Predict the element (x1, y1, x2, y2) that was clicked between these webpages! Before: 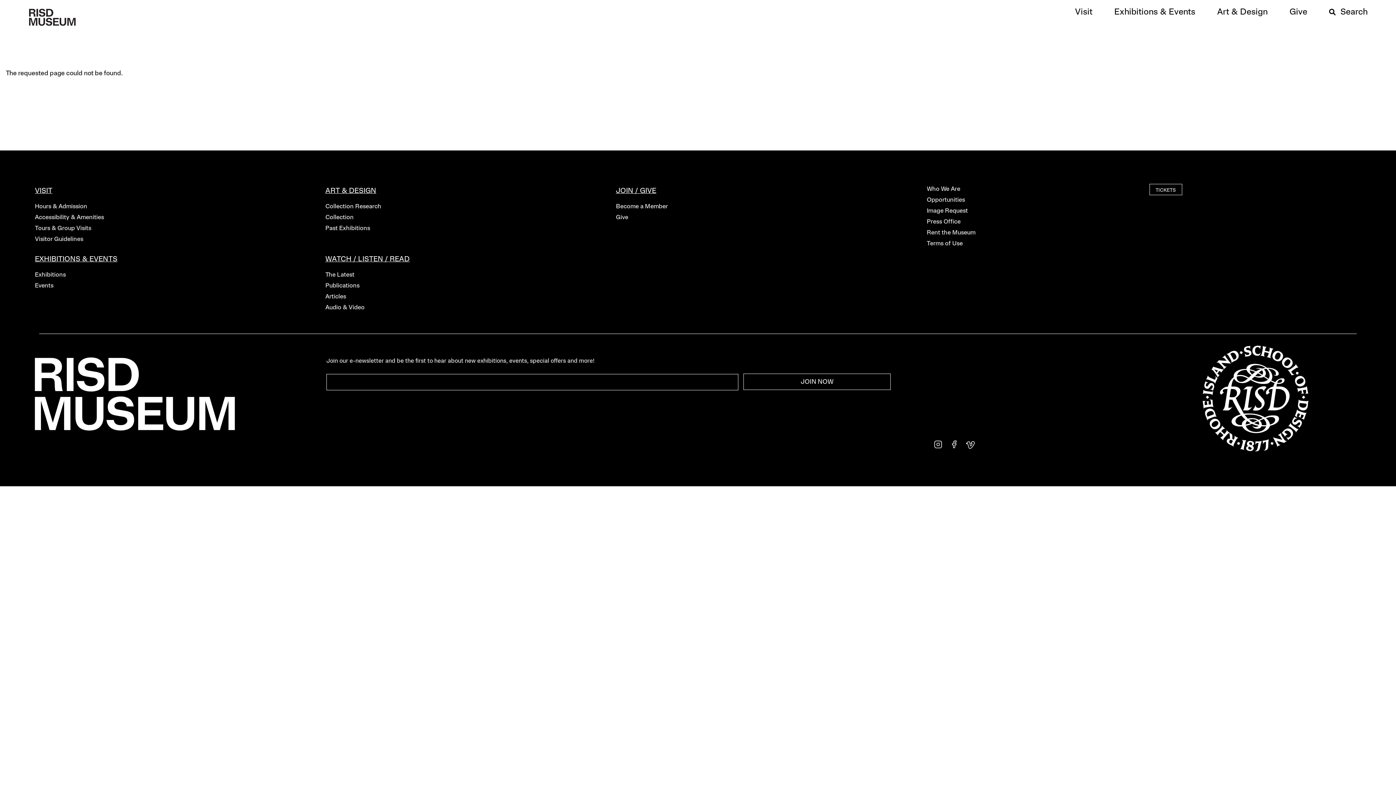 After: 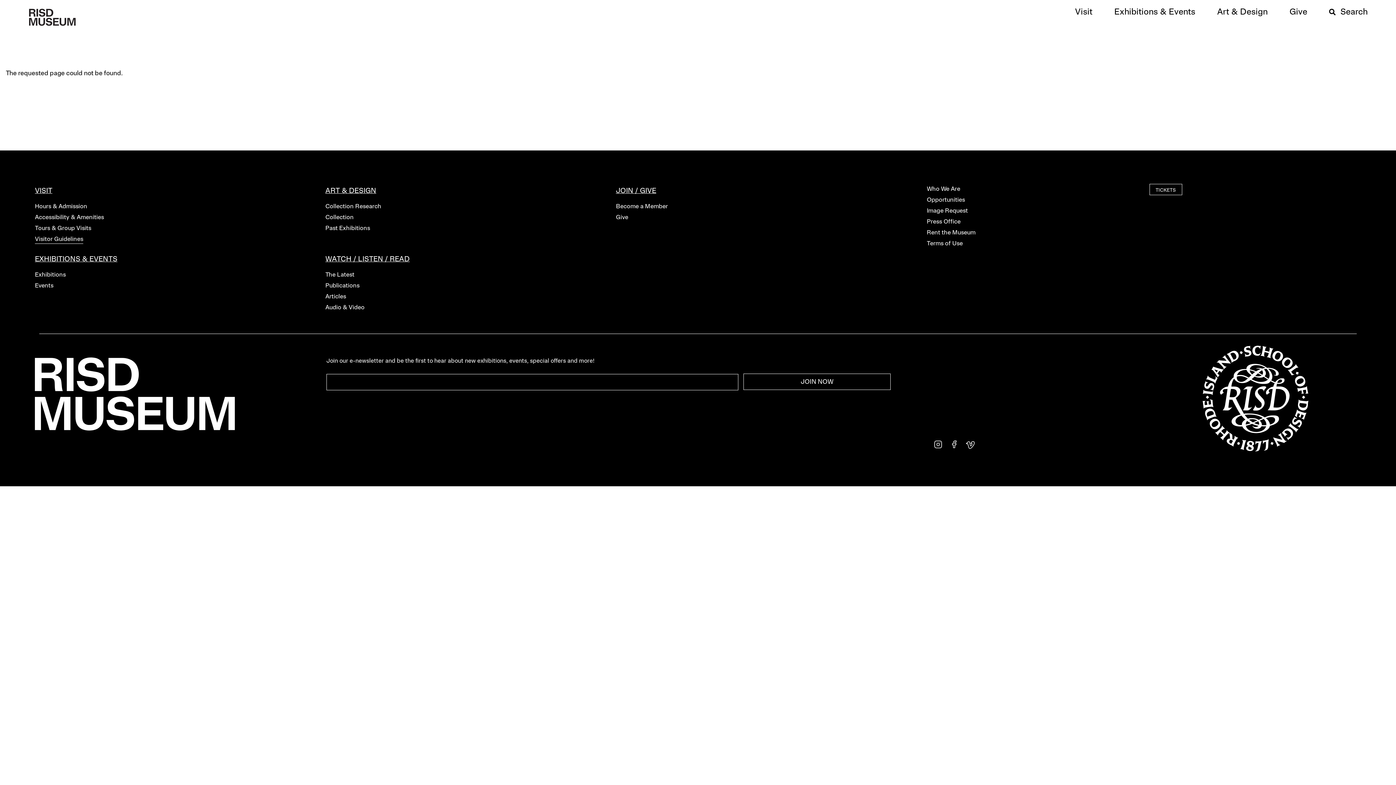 Action: label: Visitor Guidelines bbox: (34, 235, 325, 243)